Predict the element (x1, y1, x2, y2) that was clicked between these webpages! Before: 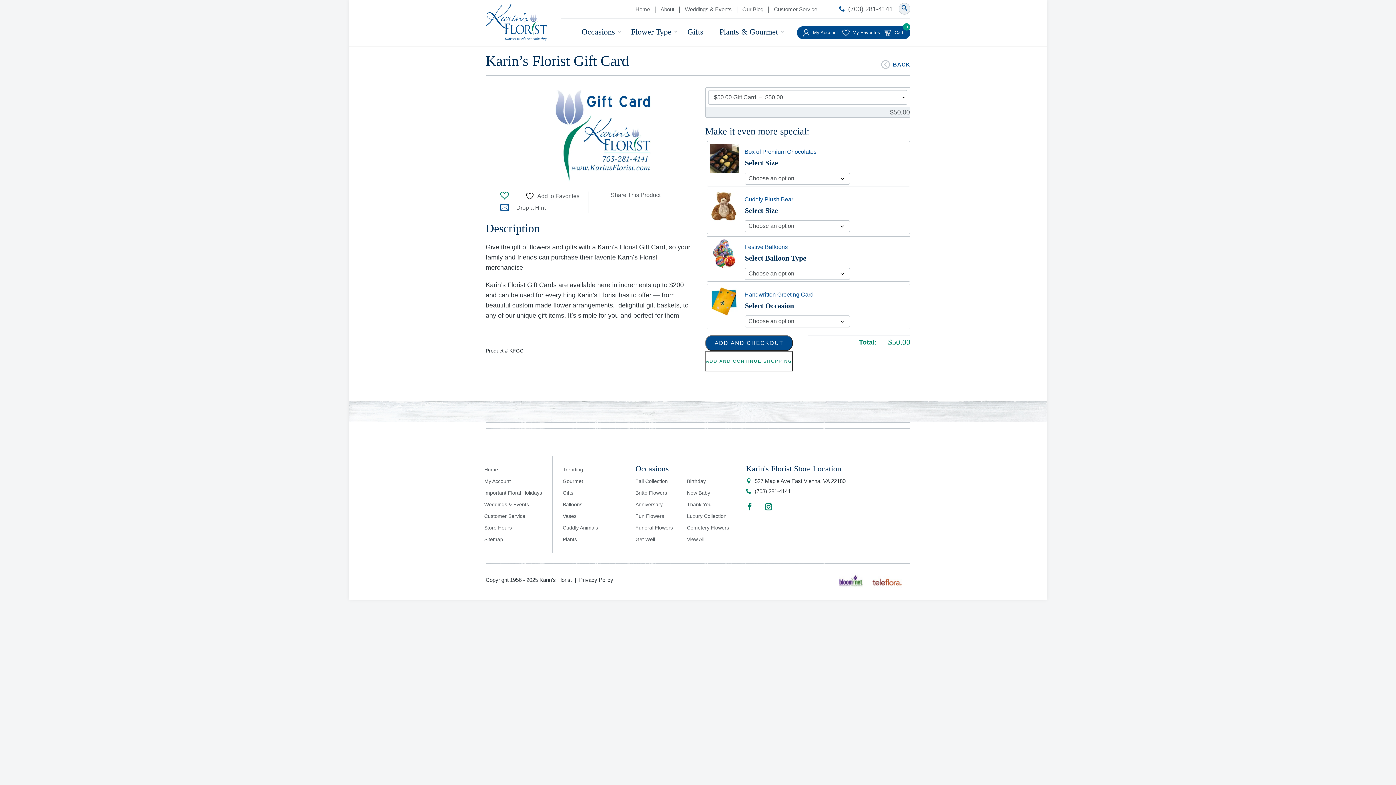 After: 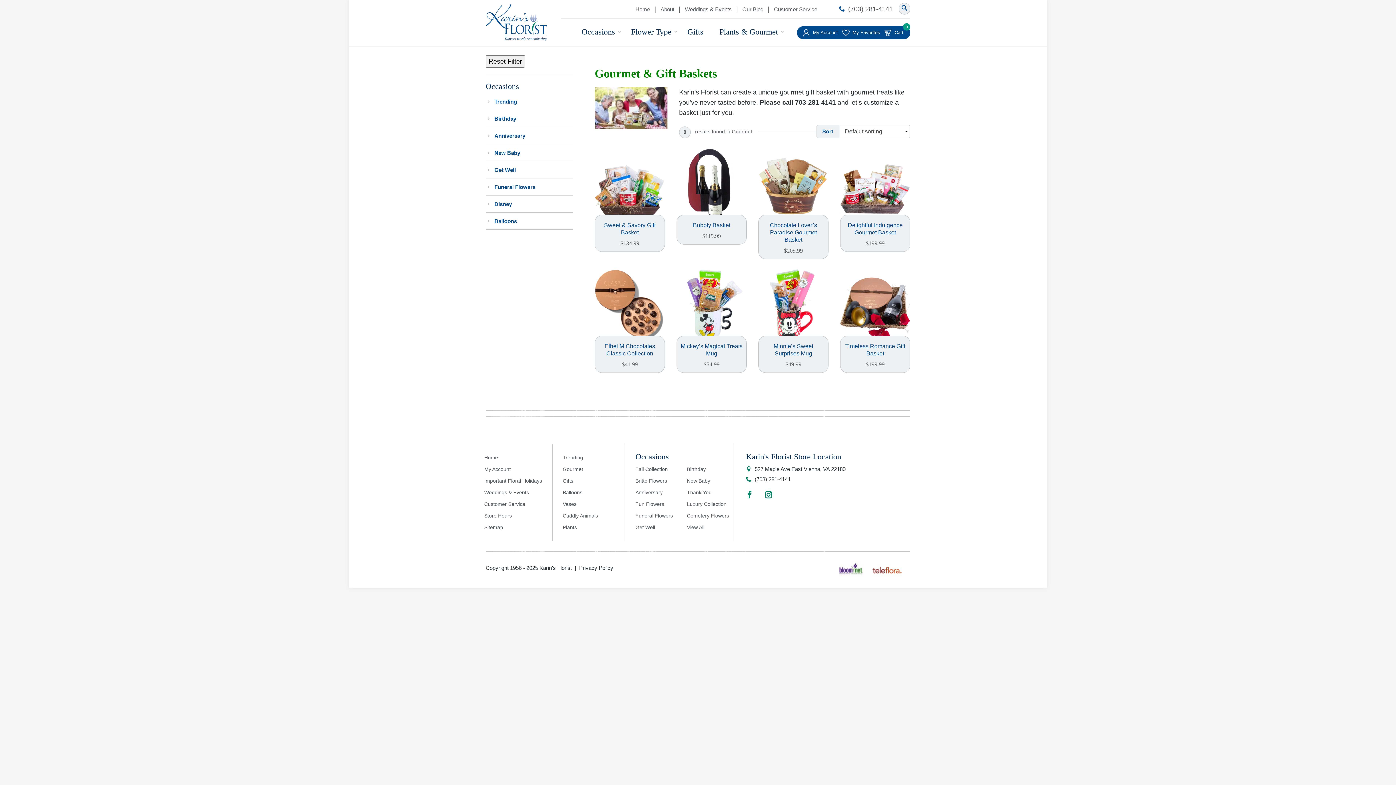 Action: label: Gourmet bbox: (562, 478, 583, 484)